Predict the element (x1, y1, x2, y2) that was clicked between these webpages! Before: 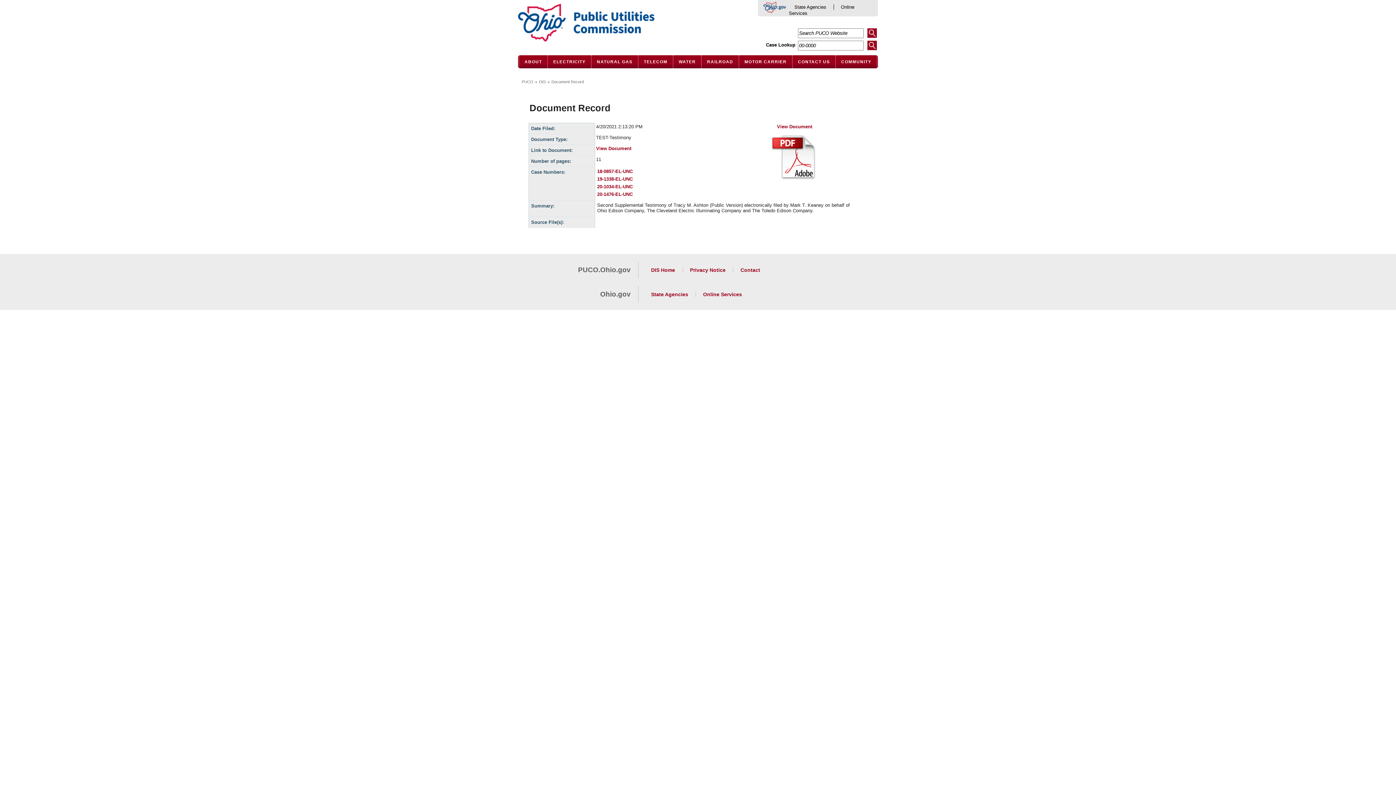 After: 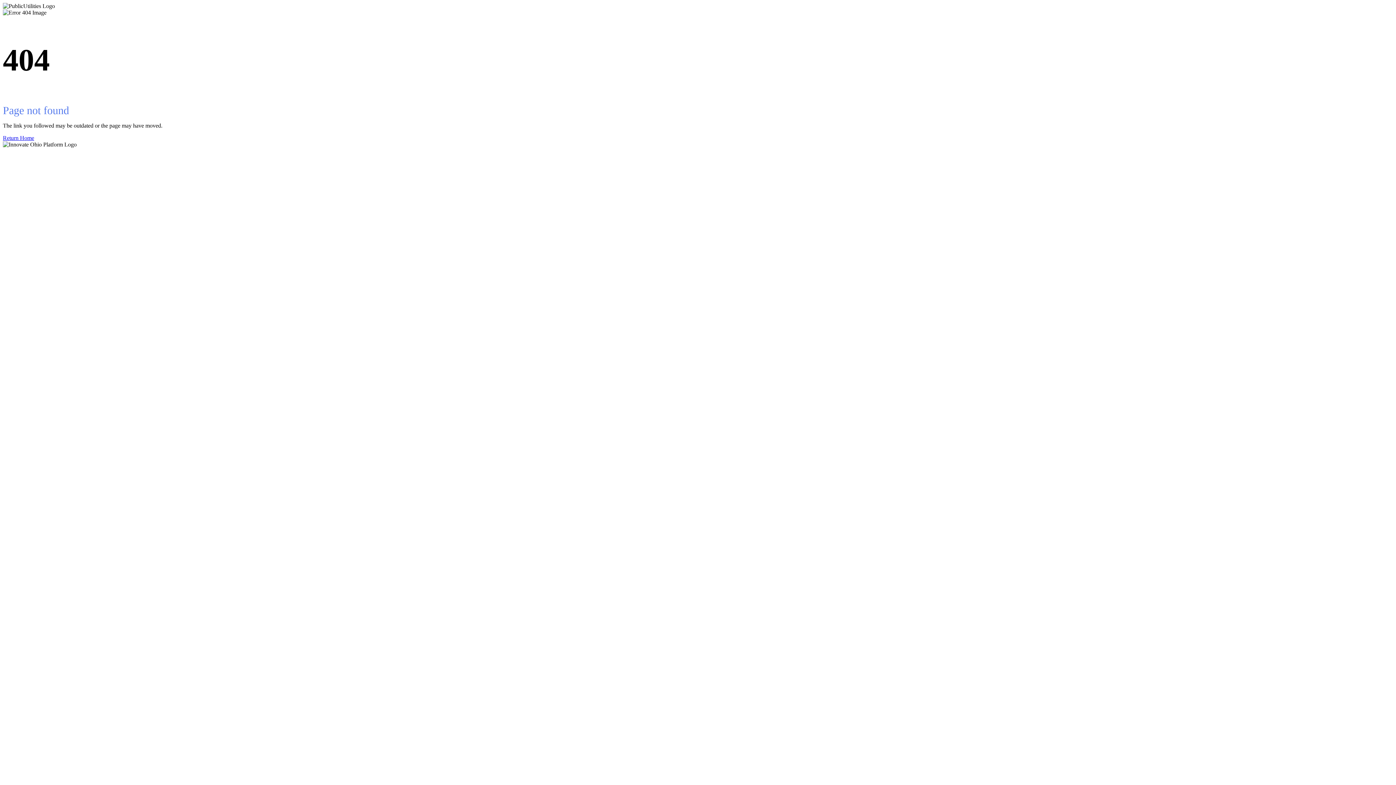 Action: bbox: (521, 79, 533, 84) label: PUCO